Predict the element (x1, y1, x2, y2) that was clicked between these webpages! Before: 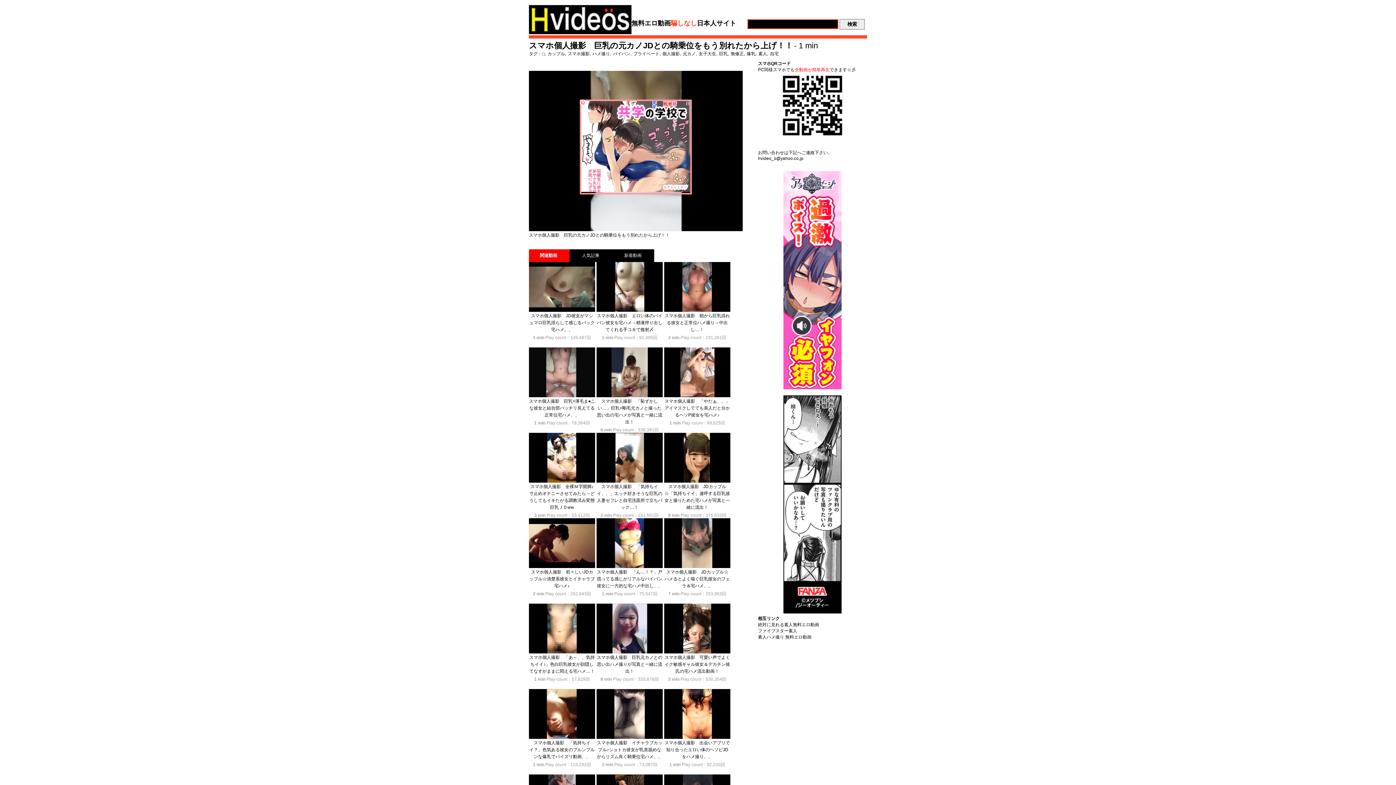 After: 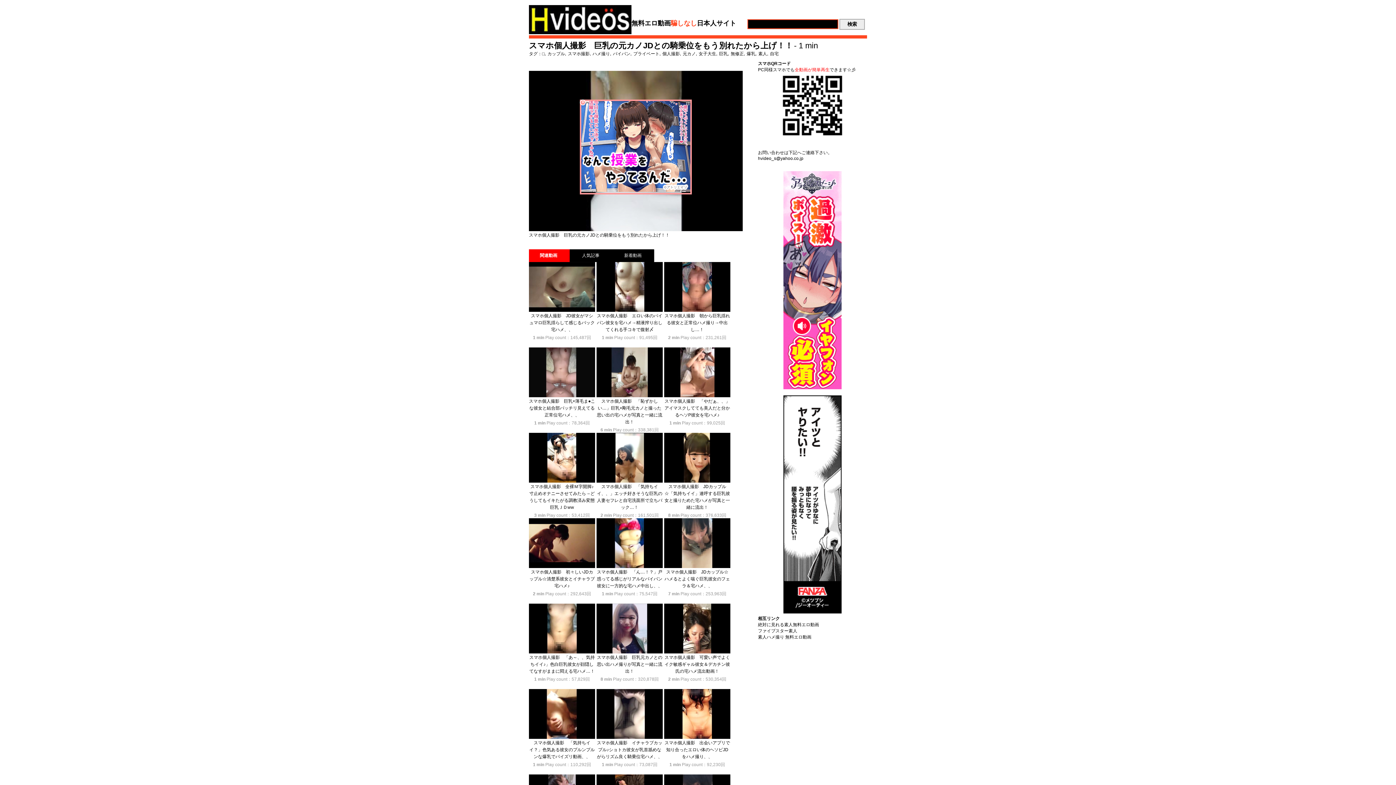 Action: bbox: (758, 634, 811, 640) label: 素人ハメ撮り 無料エロ動画